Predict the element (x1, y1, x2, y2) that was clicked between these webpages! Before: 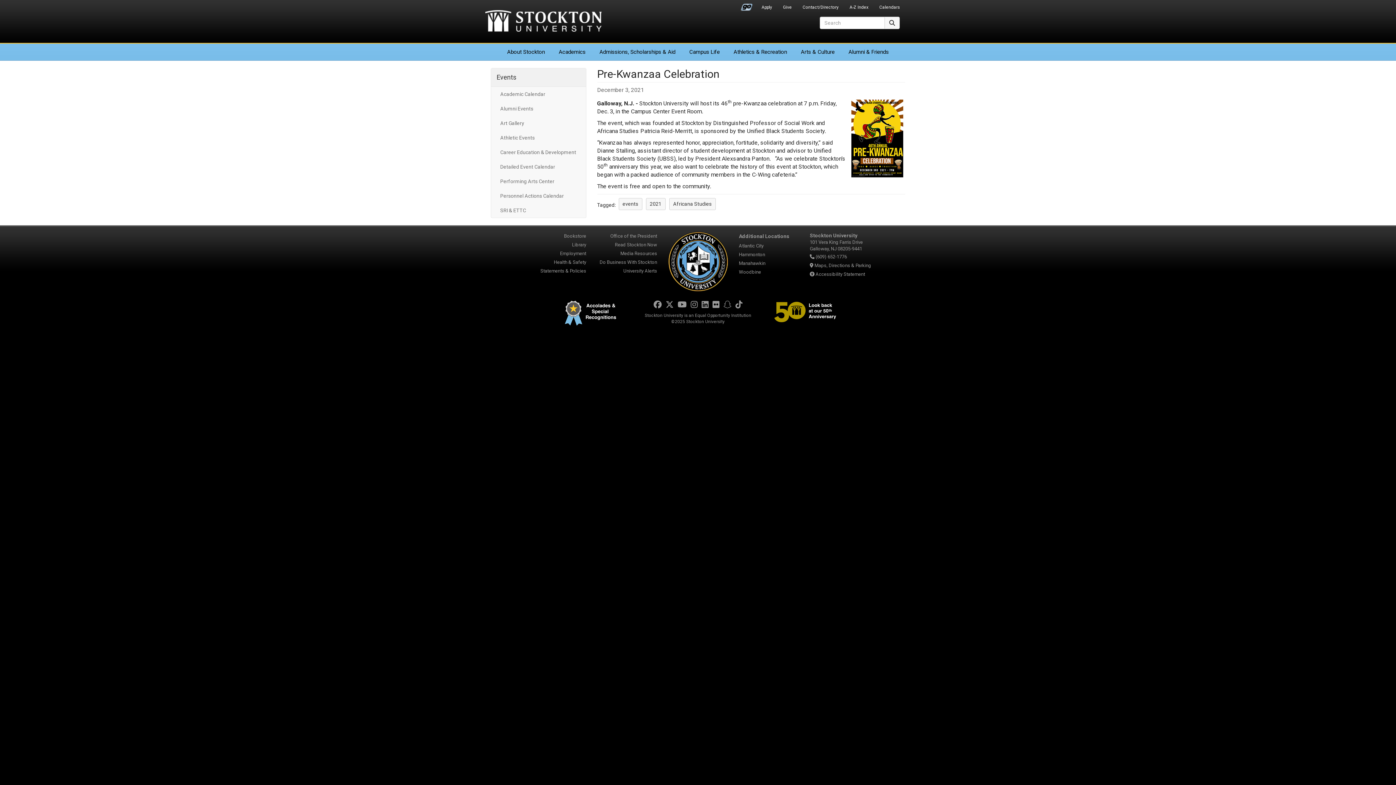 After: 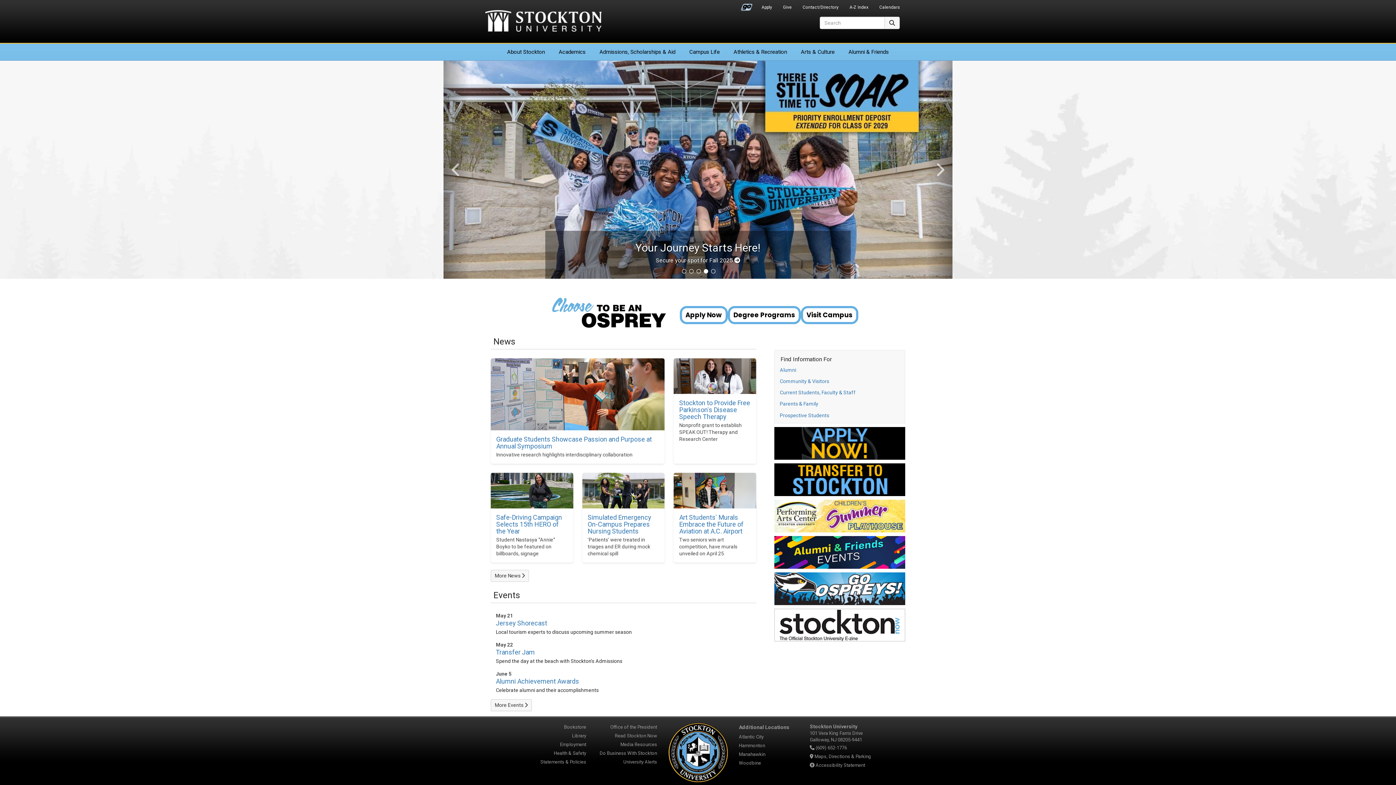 Action: label: Stockton University bbox: (485, 0, 601, 43)